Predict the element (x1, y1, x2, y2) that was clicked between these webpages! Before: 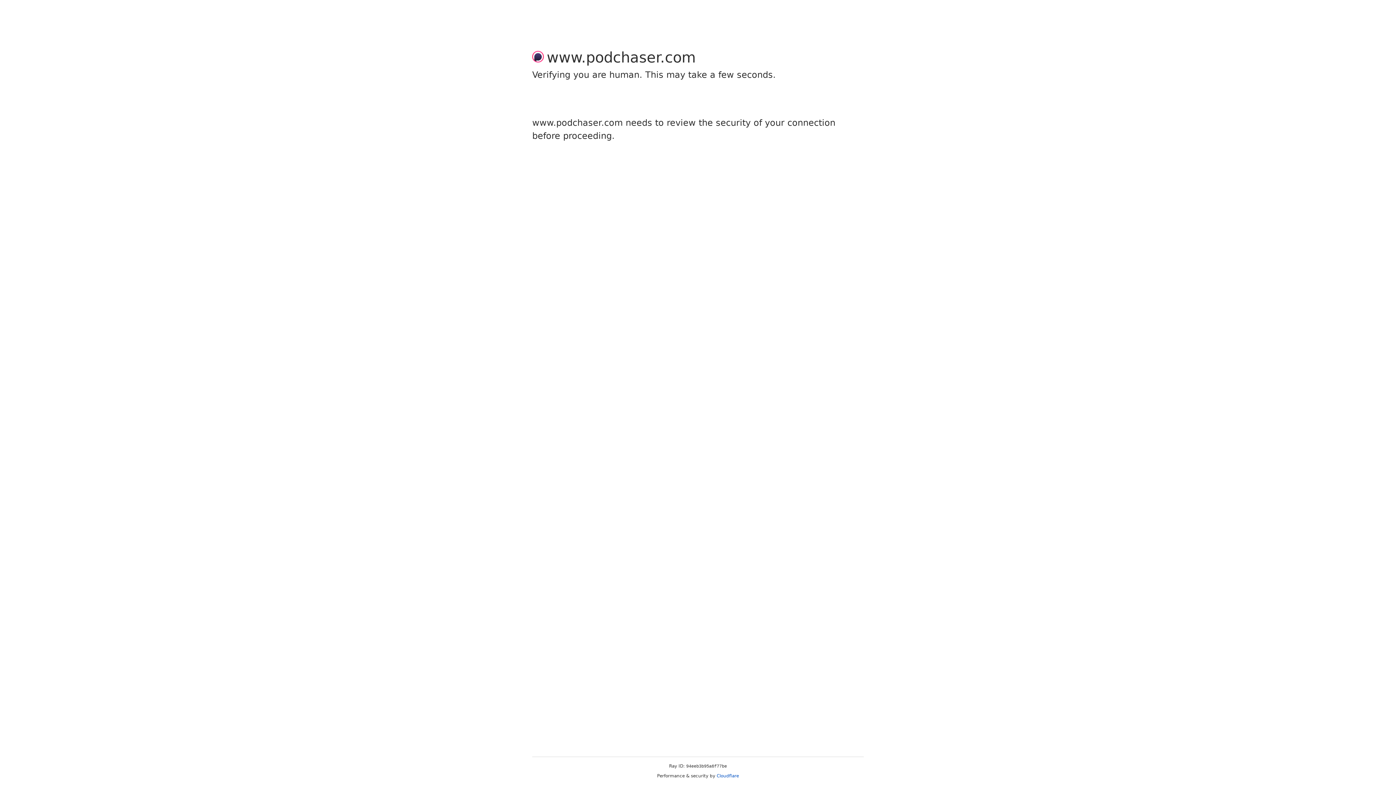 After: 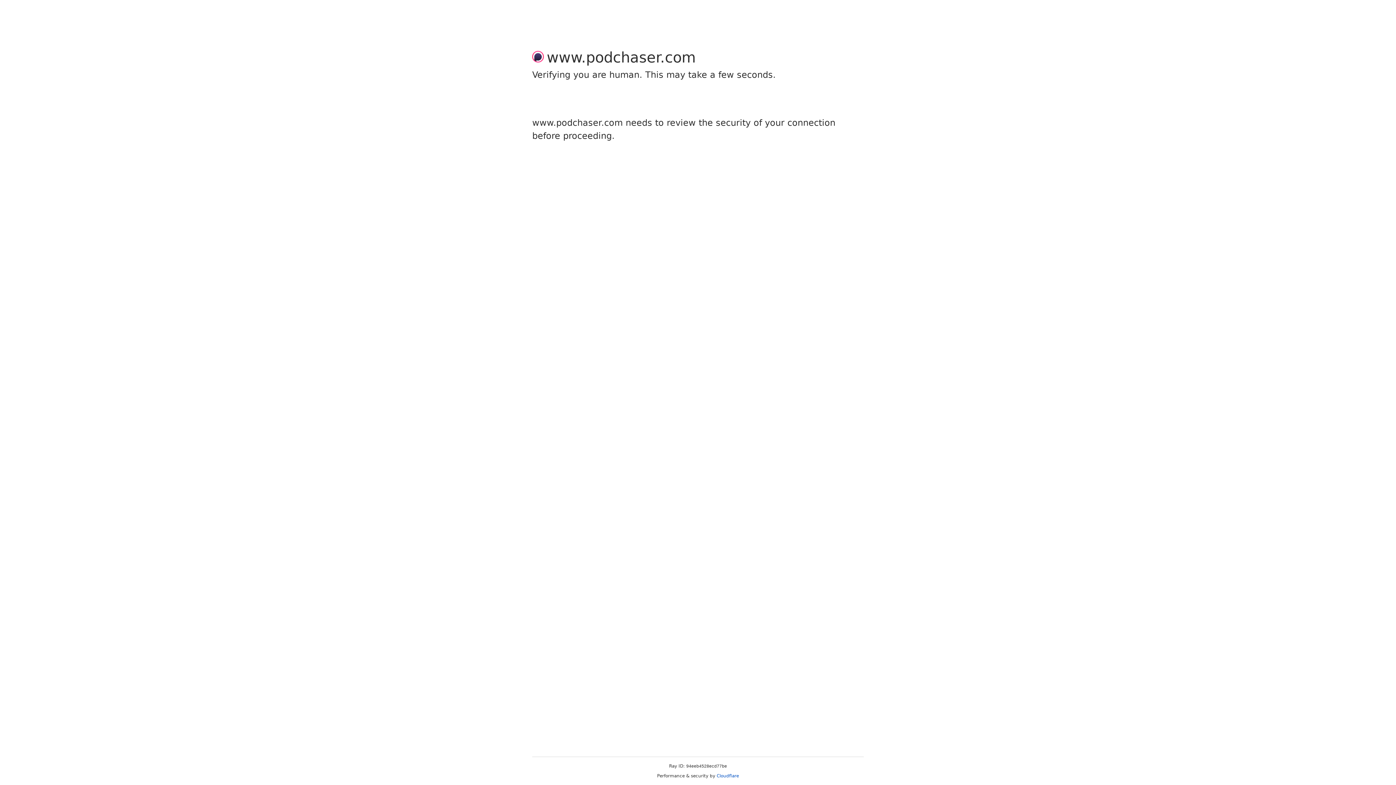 Action: bbox: (716, 773, 739, 778) label: Cloudflare